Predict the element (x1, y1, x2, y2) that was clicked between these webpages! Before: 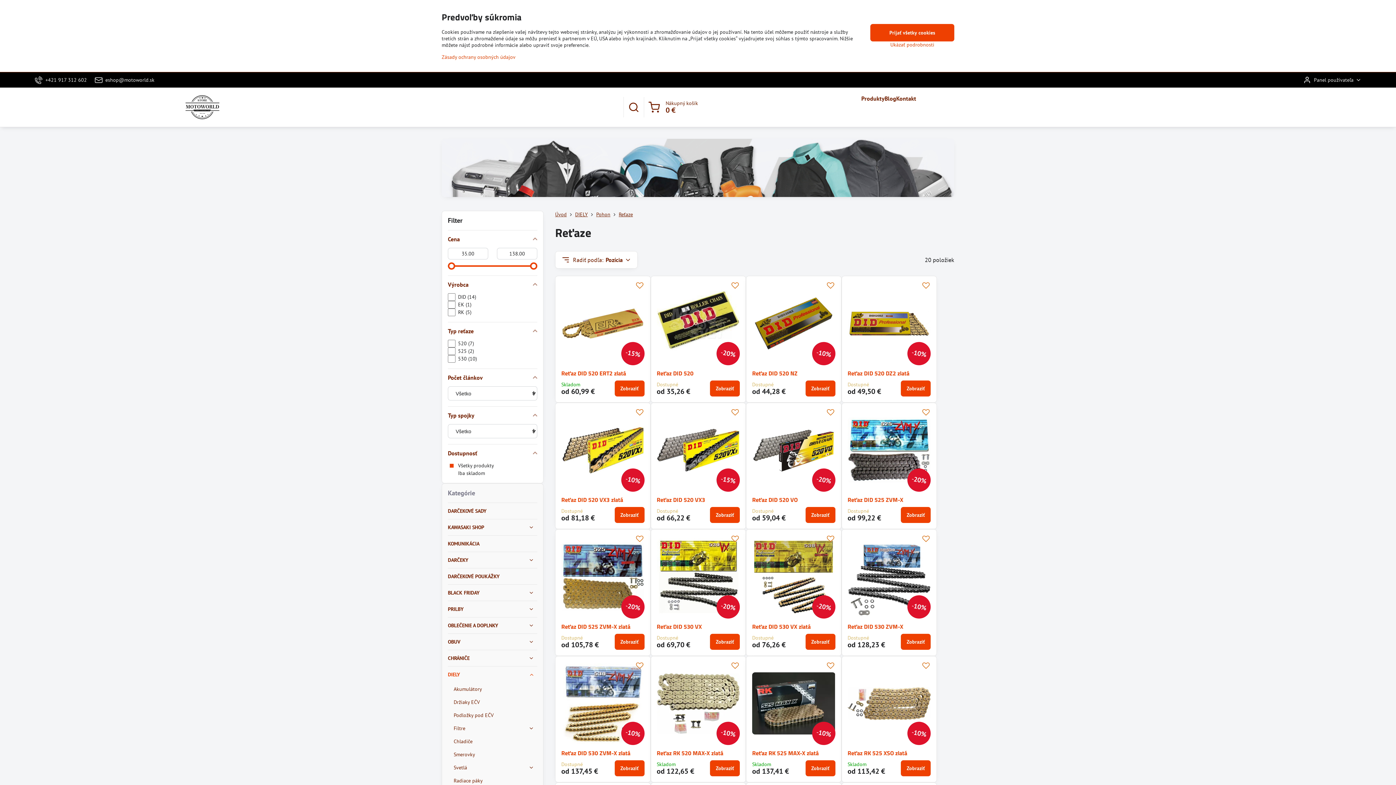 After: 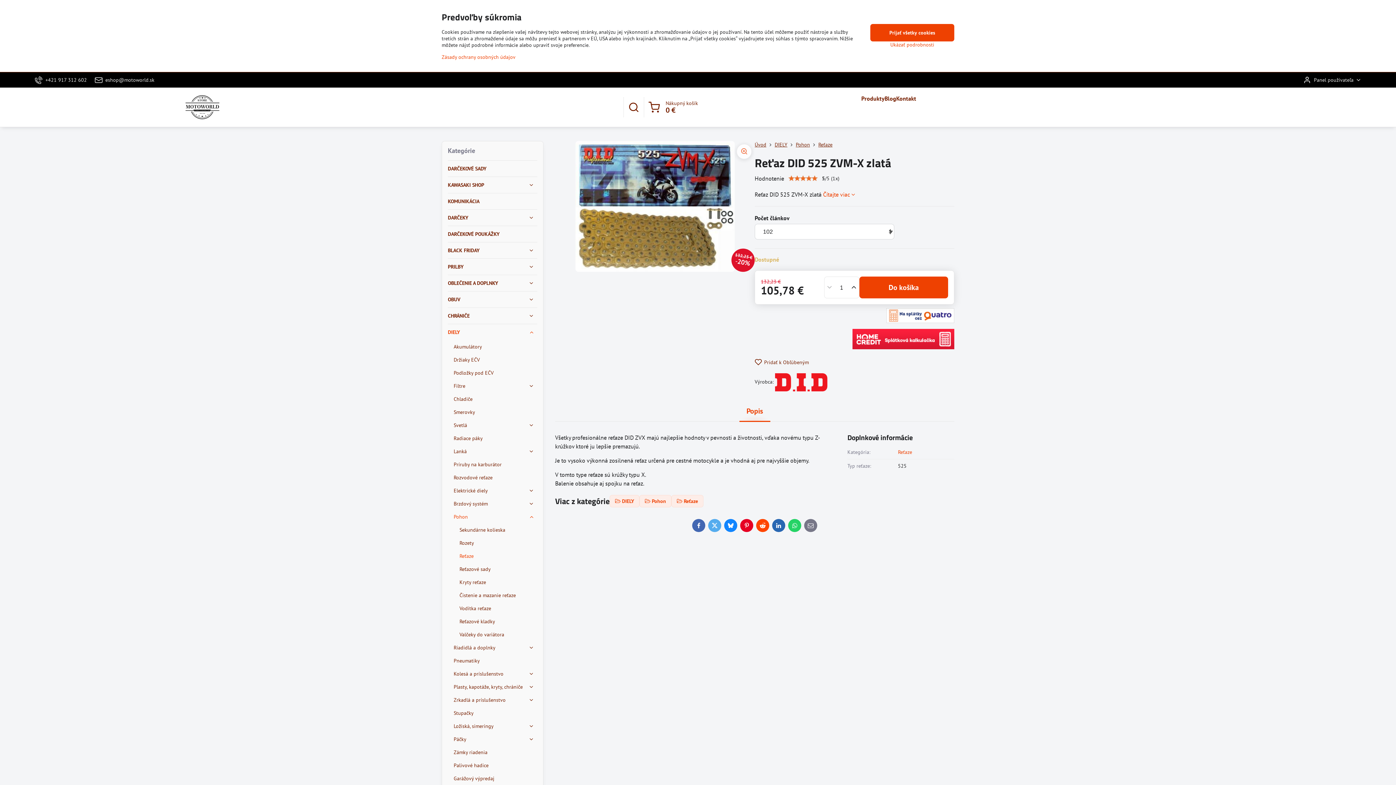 Action: label: Zobraziť bbox: (614, 634, 644, 650)